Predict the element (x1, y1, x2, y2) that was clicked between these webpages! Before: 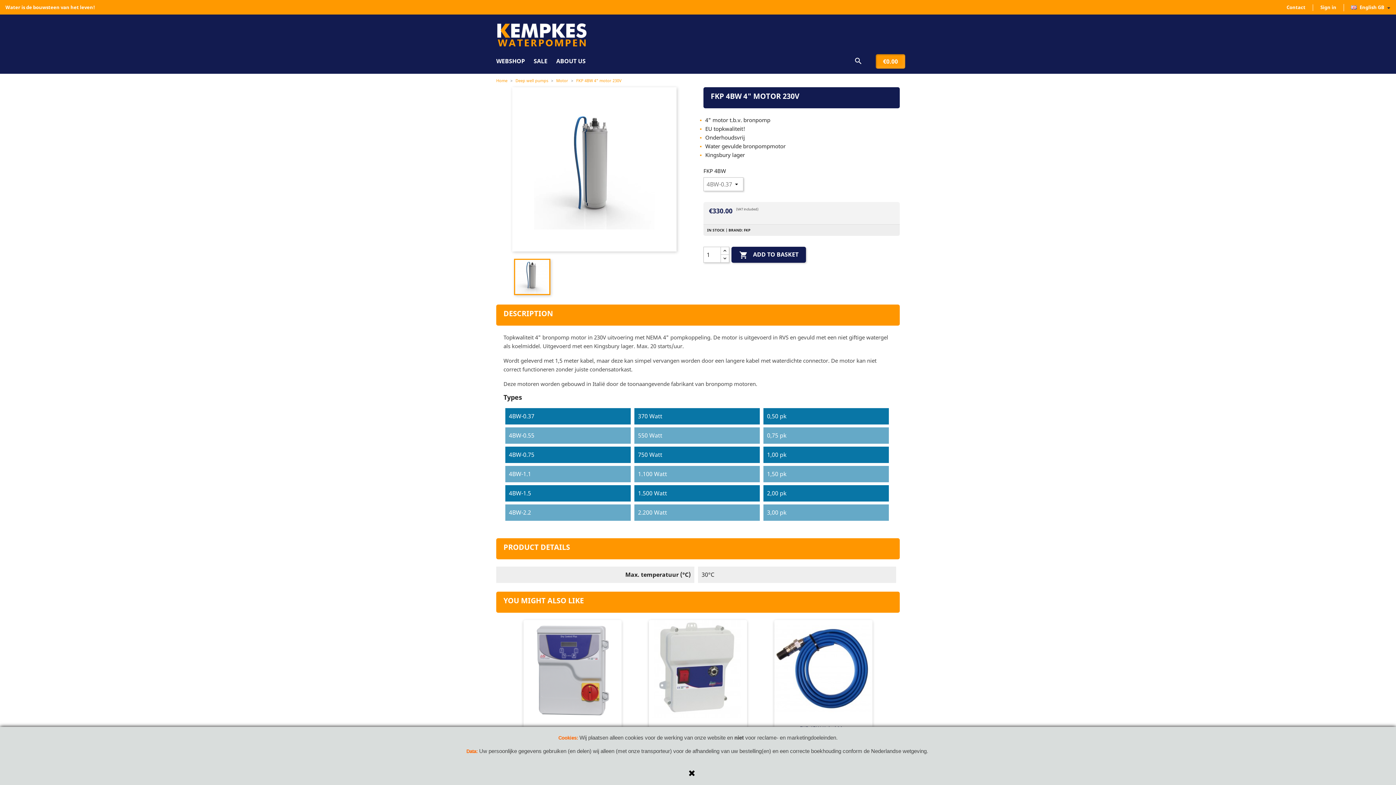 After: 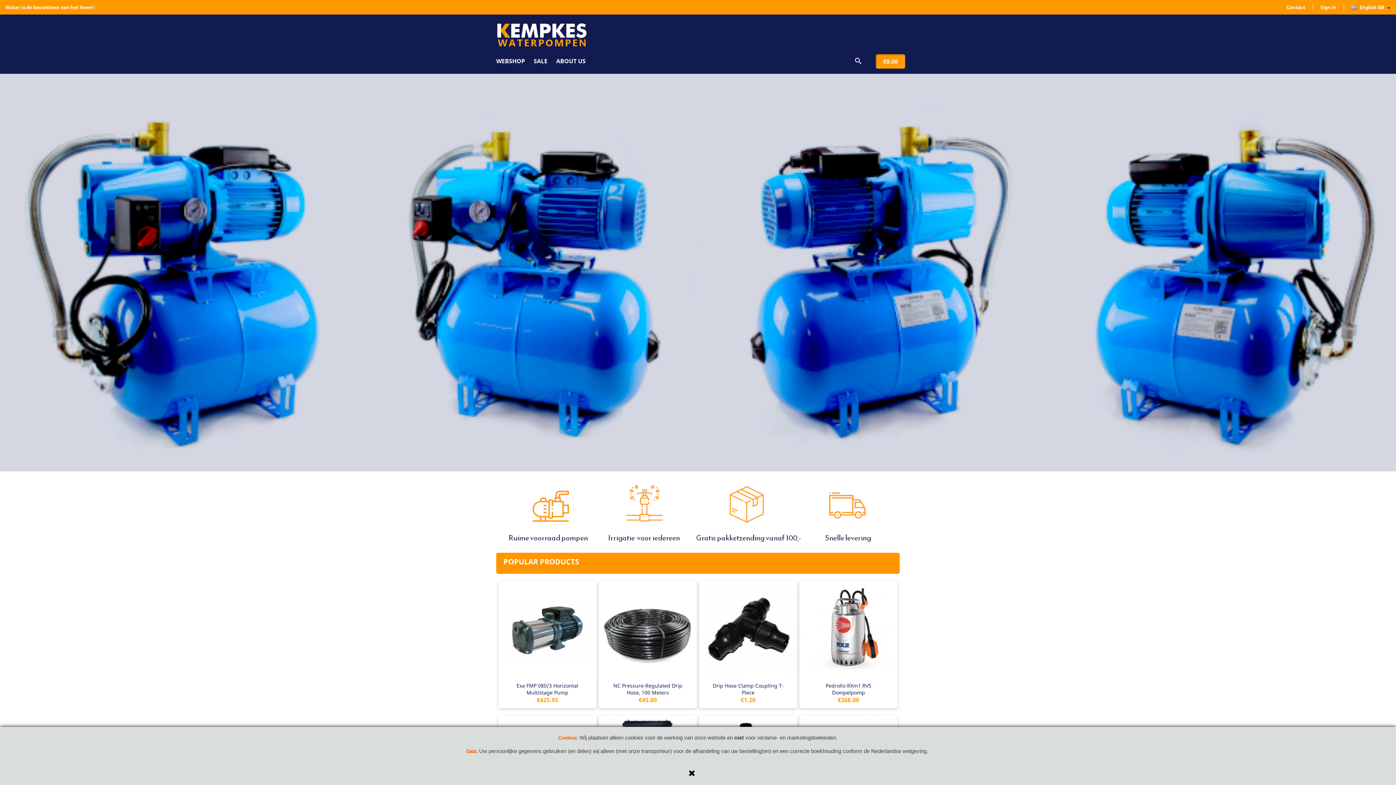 Action: bbox: (496, 28, 589, 39)